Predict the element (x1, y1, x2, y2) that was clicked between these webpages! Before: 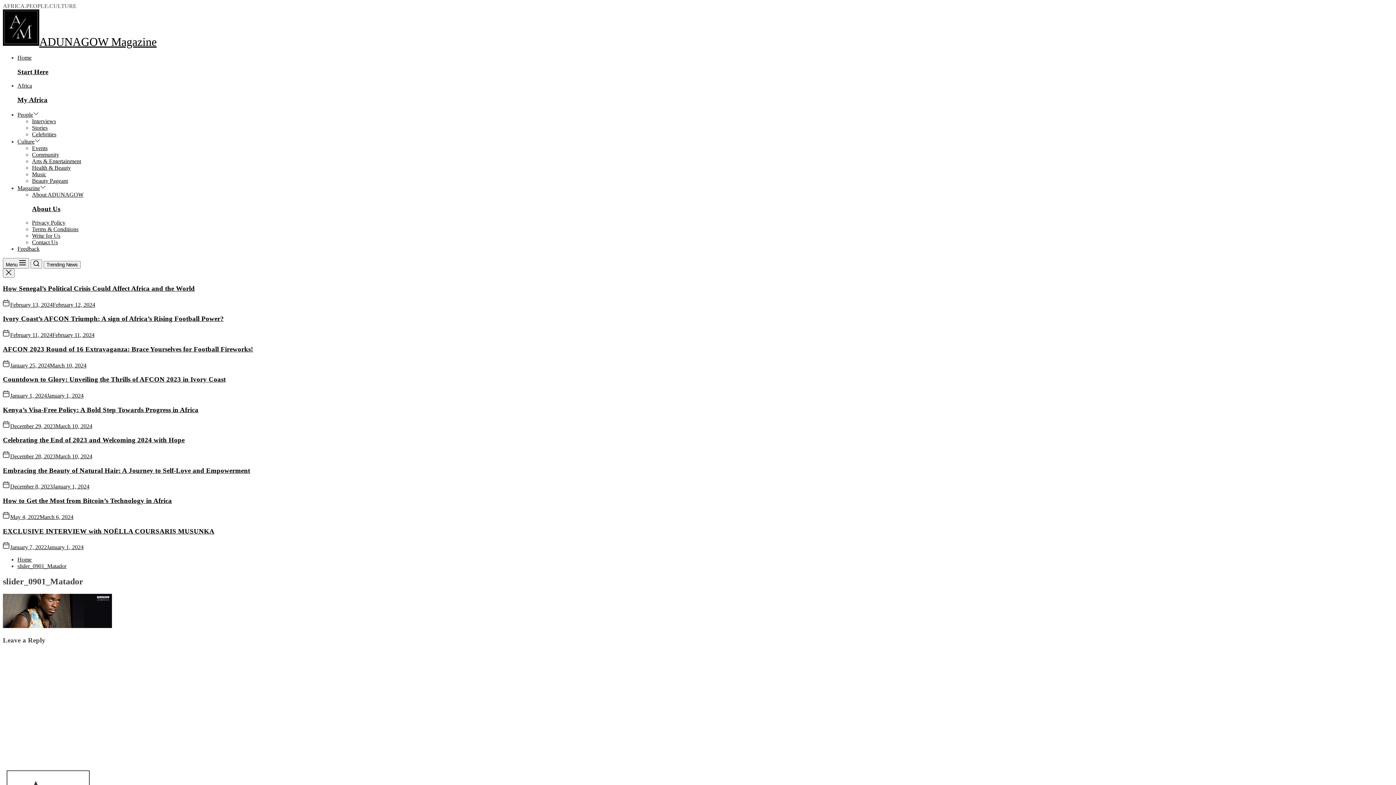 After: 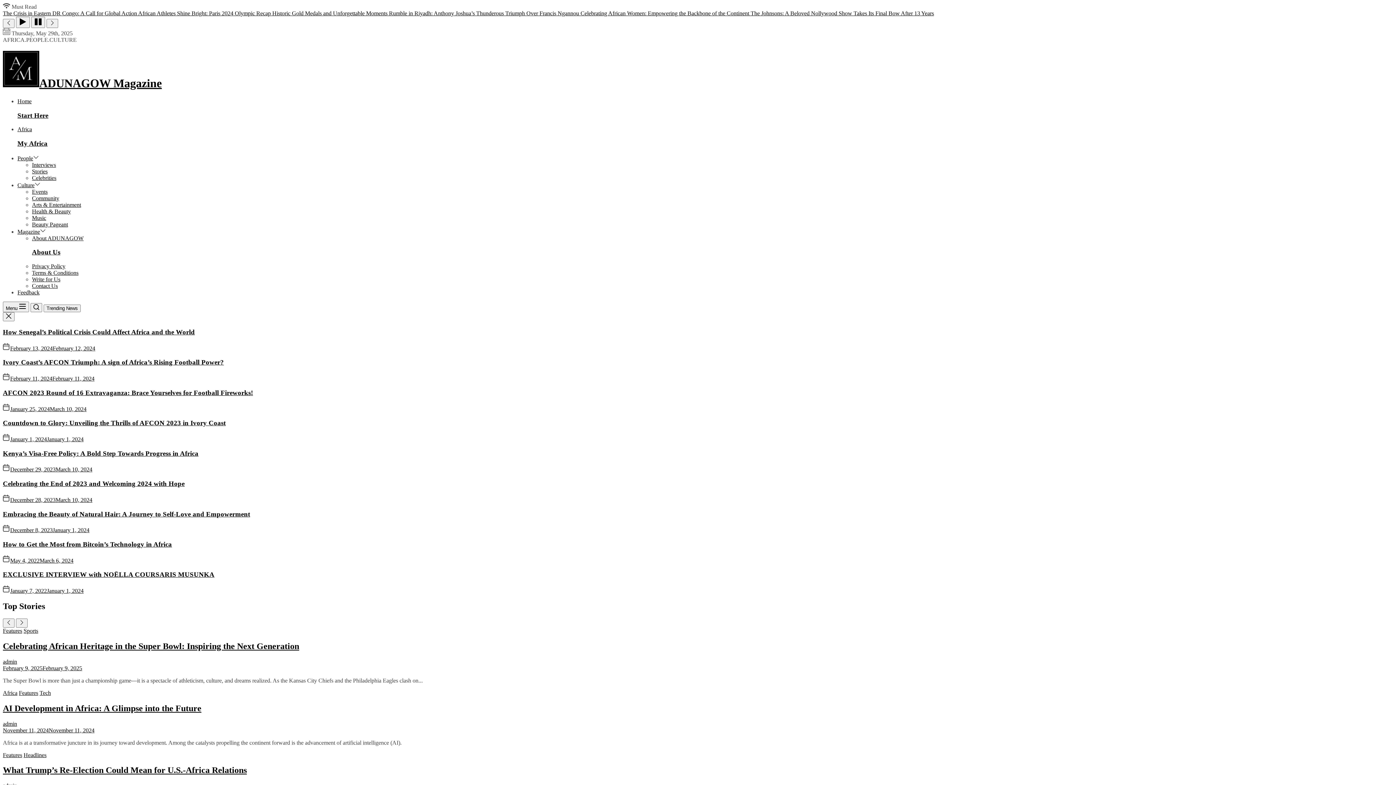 Action: bbox: (2, 35, 39, 48)